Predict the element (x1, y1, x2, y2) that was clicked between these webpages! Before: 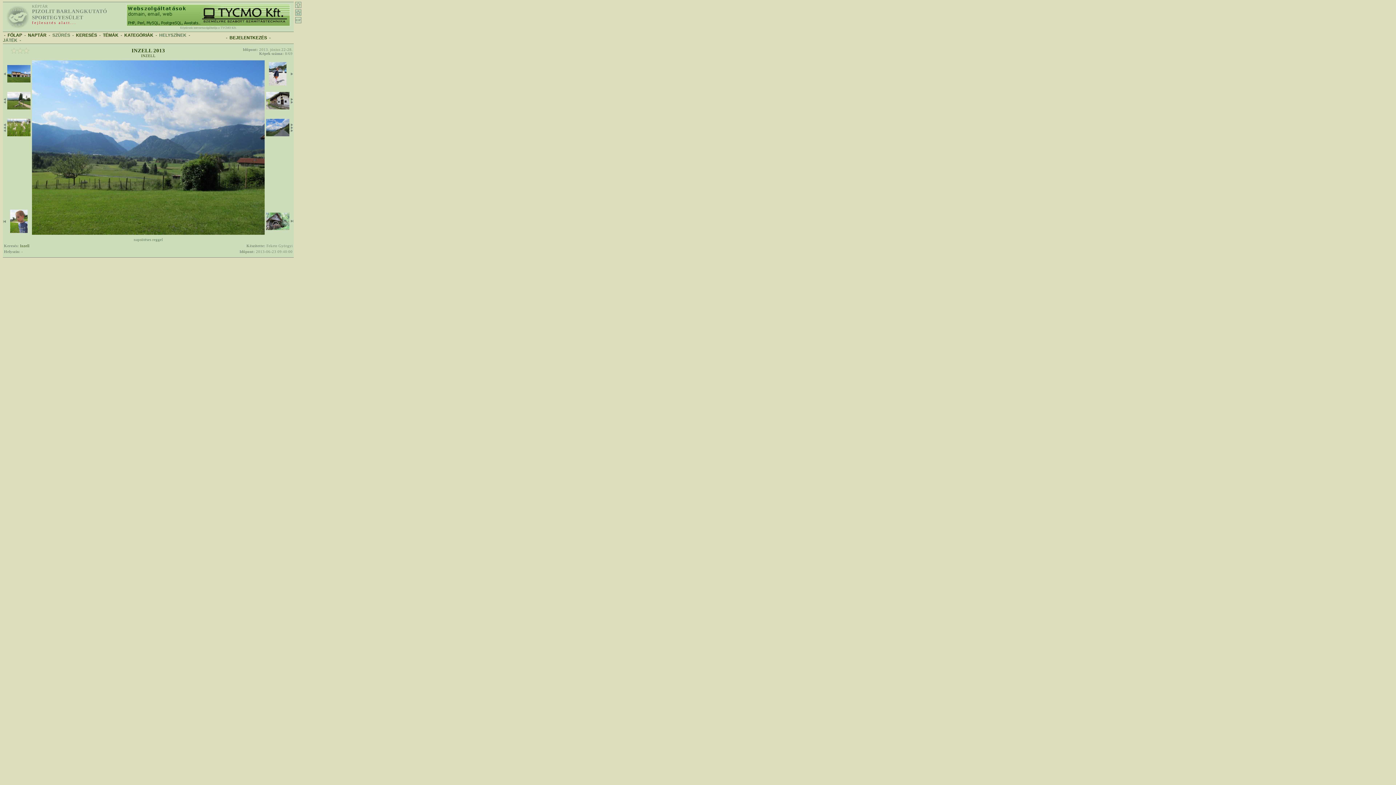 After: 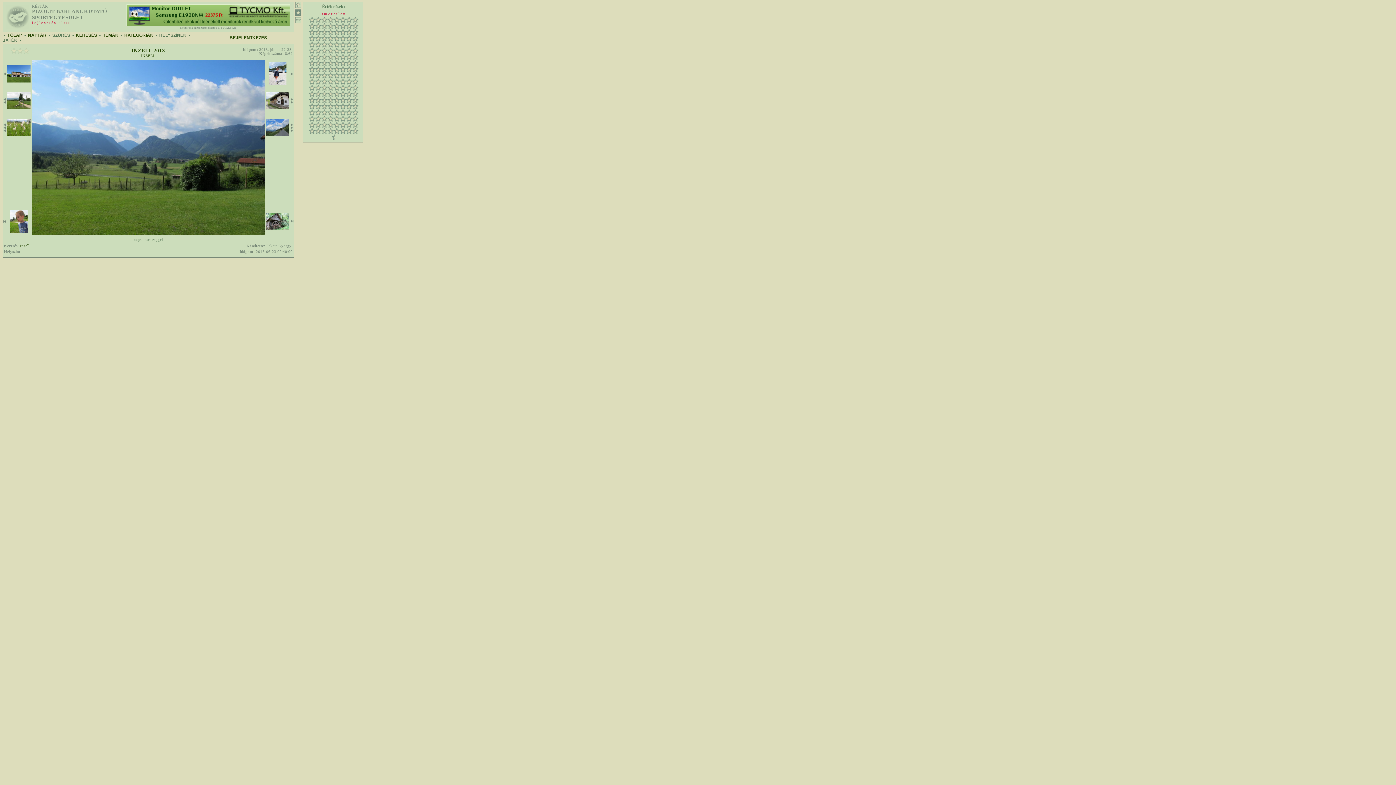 Action: bbox: (295, 10, 301, 16)